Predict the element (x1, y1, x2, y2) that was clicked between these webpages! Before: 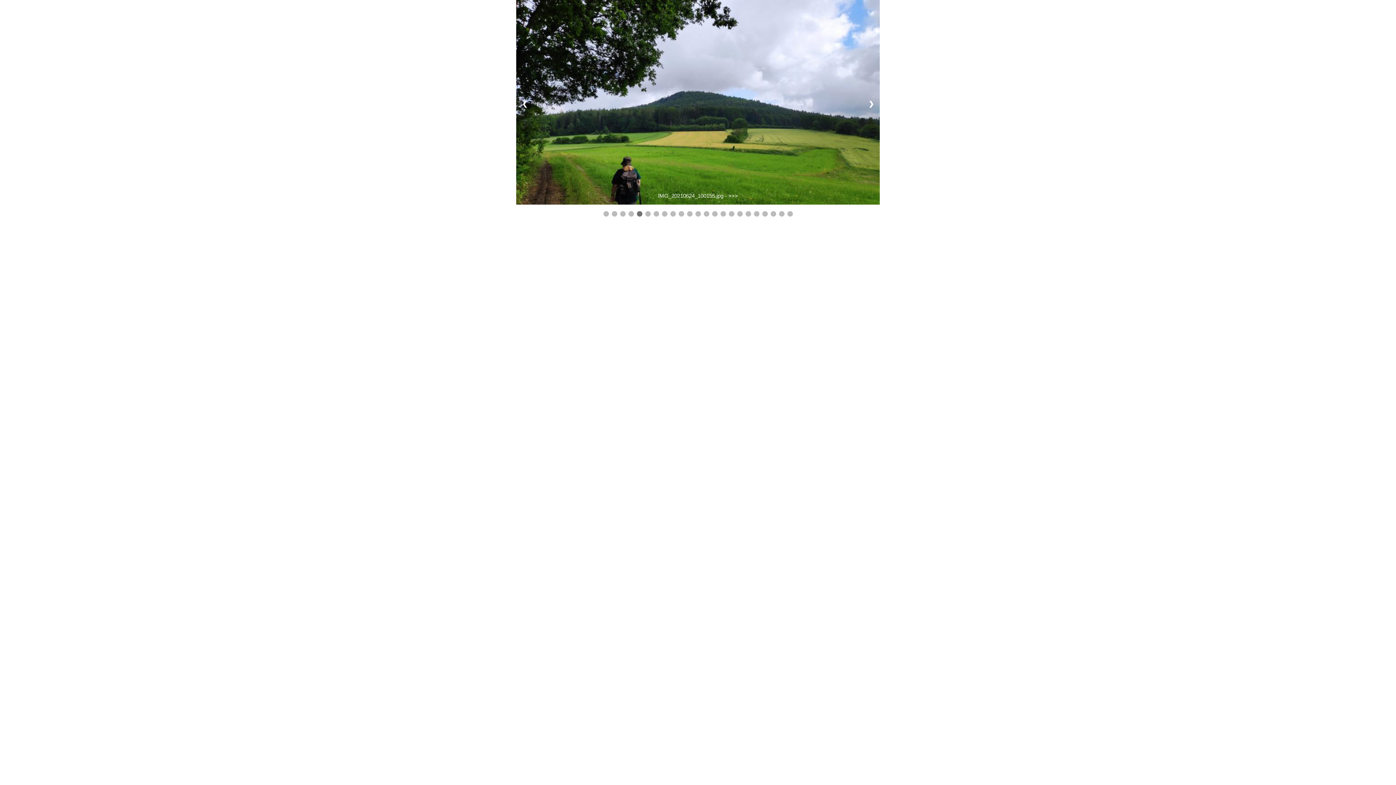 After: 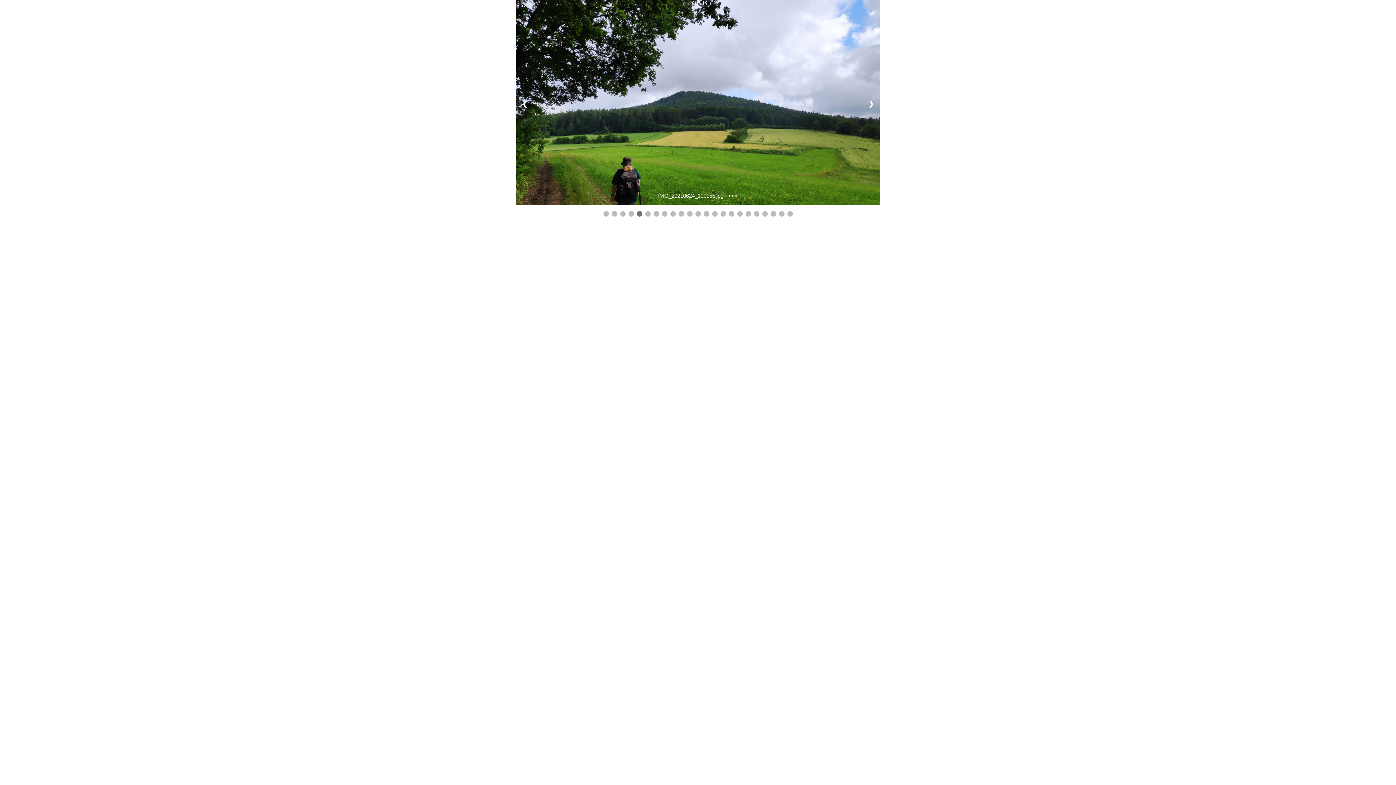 Action: bbox: (728, 192, 738, 198) label: >>>